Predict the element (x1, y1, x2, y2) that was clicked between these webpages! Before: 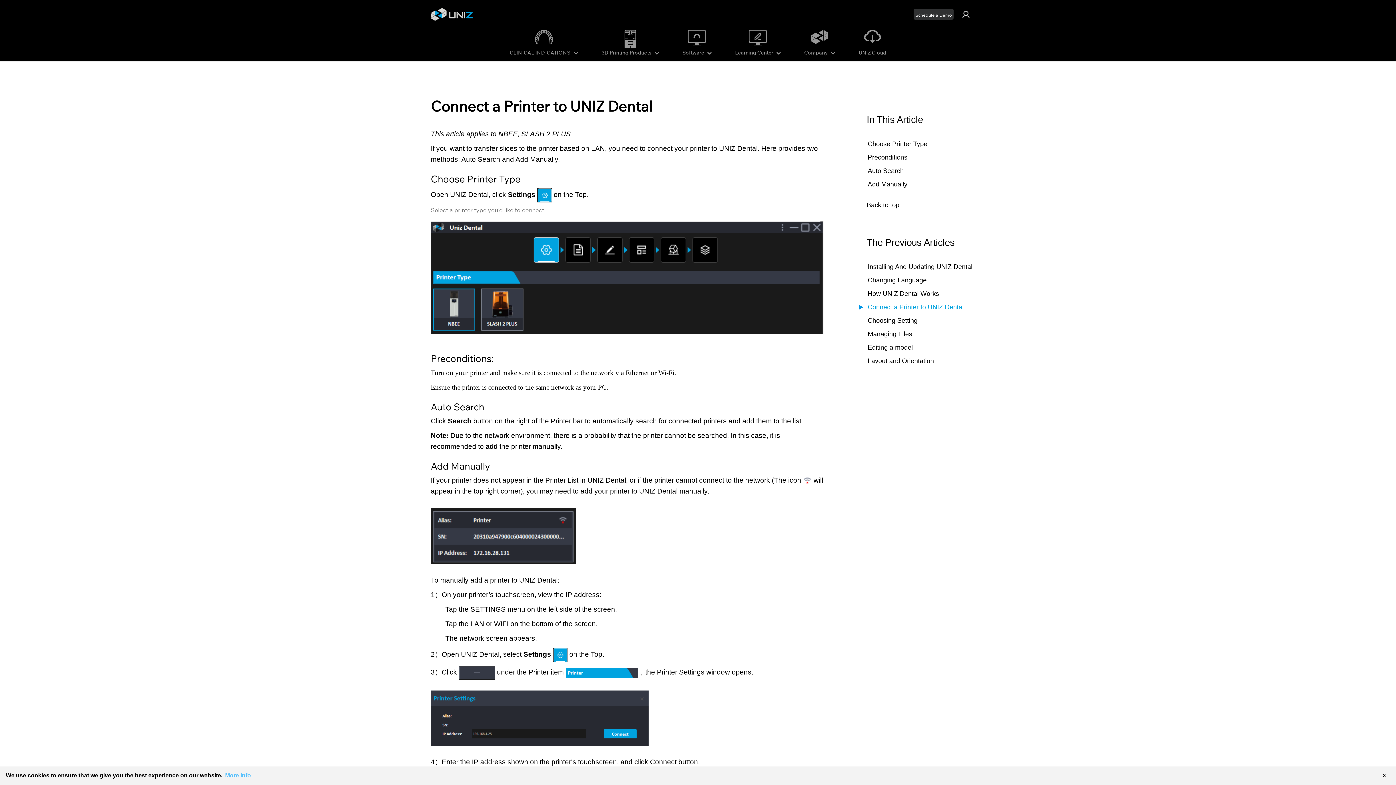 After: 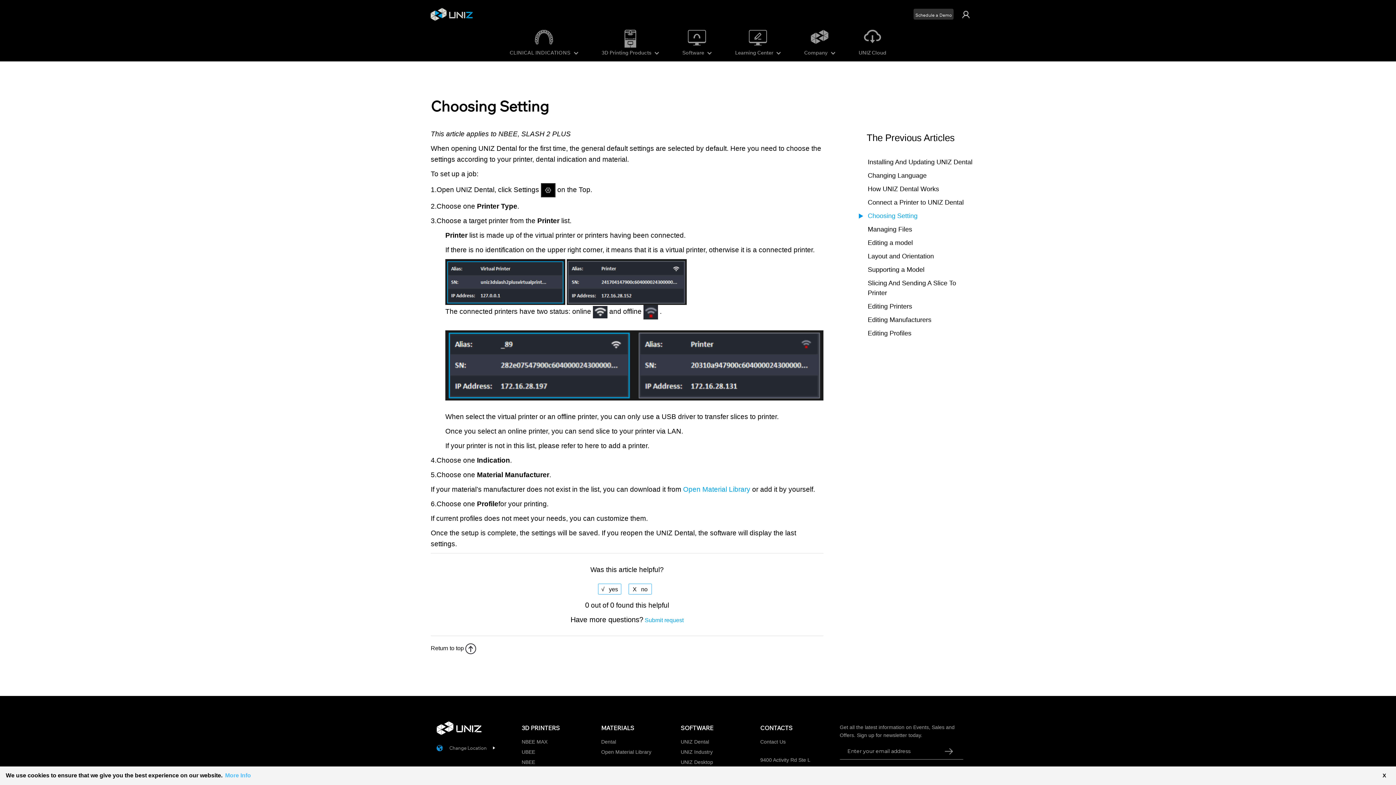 Action: bbox: (868, 316, 976, 325) label: Choosing Setting